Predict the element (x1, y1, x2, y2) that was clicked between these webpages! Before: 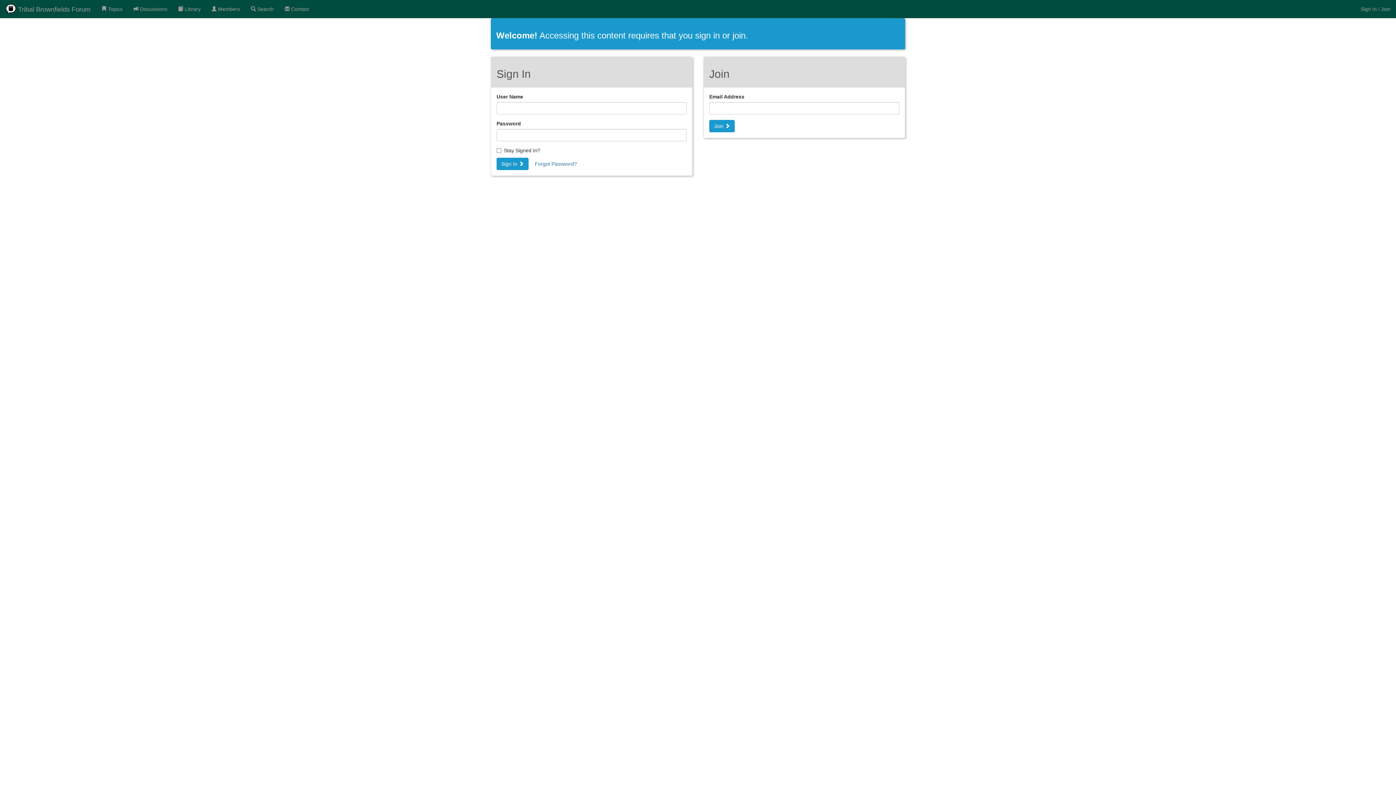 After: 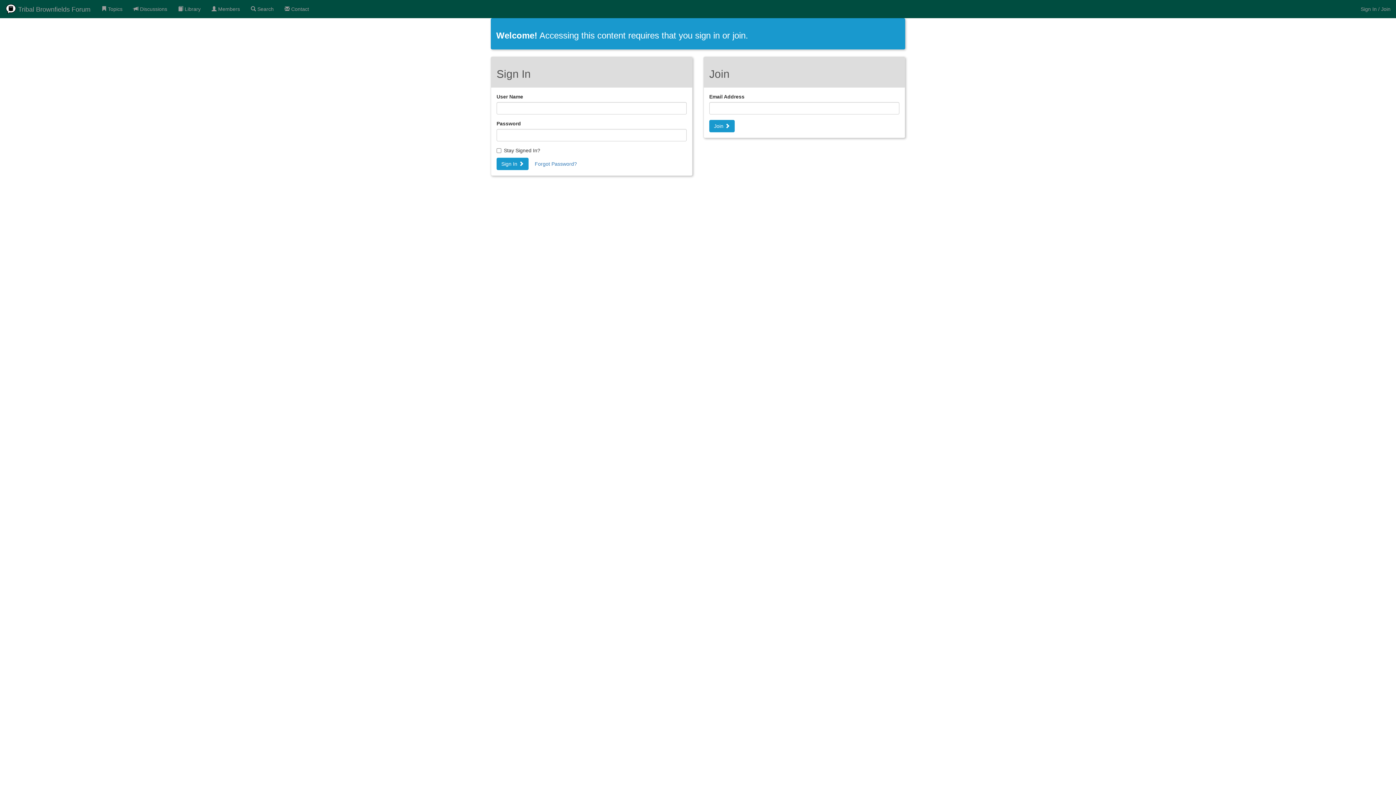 Action: bbox: (128, 0, 172, 18) label:  Discussions